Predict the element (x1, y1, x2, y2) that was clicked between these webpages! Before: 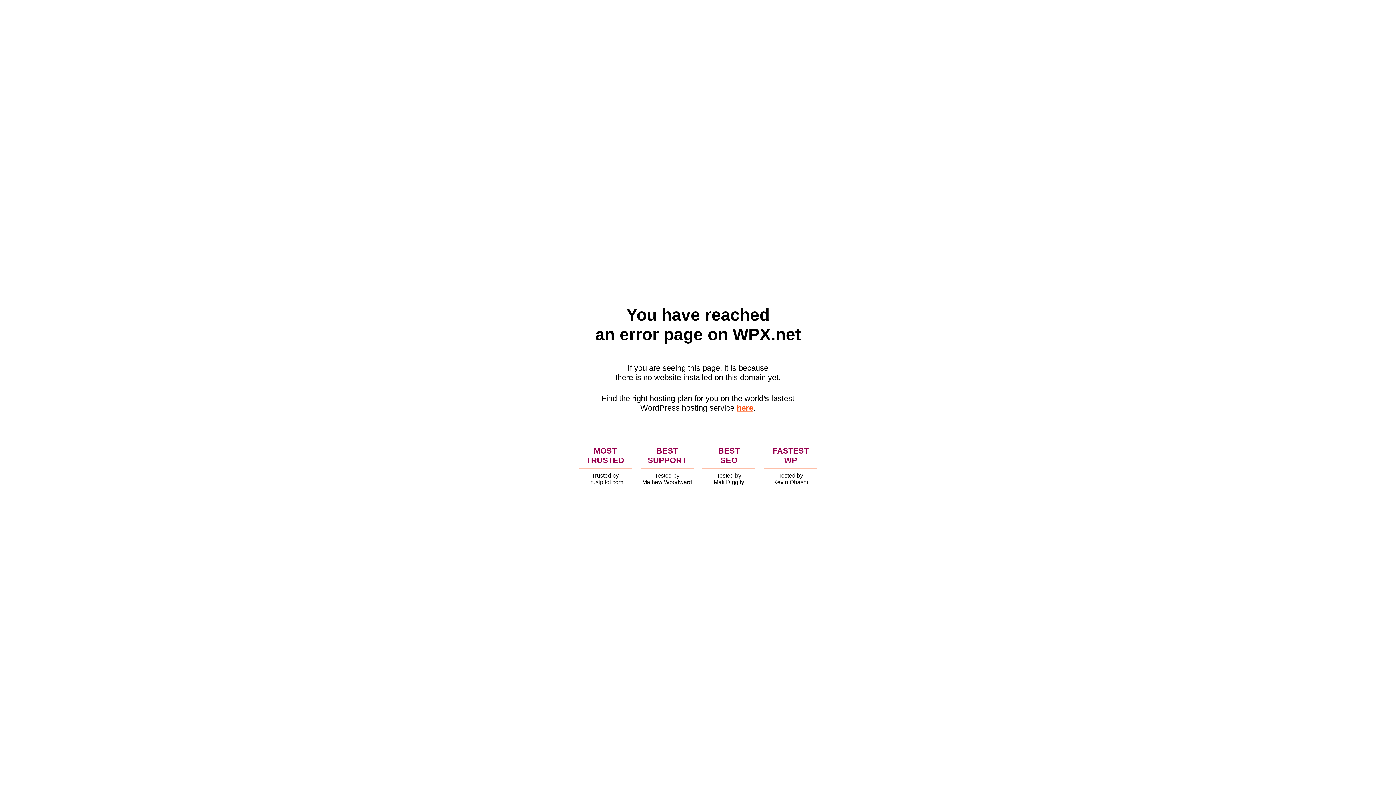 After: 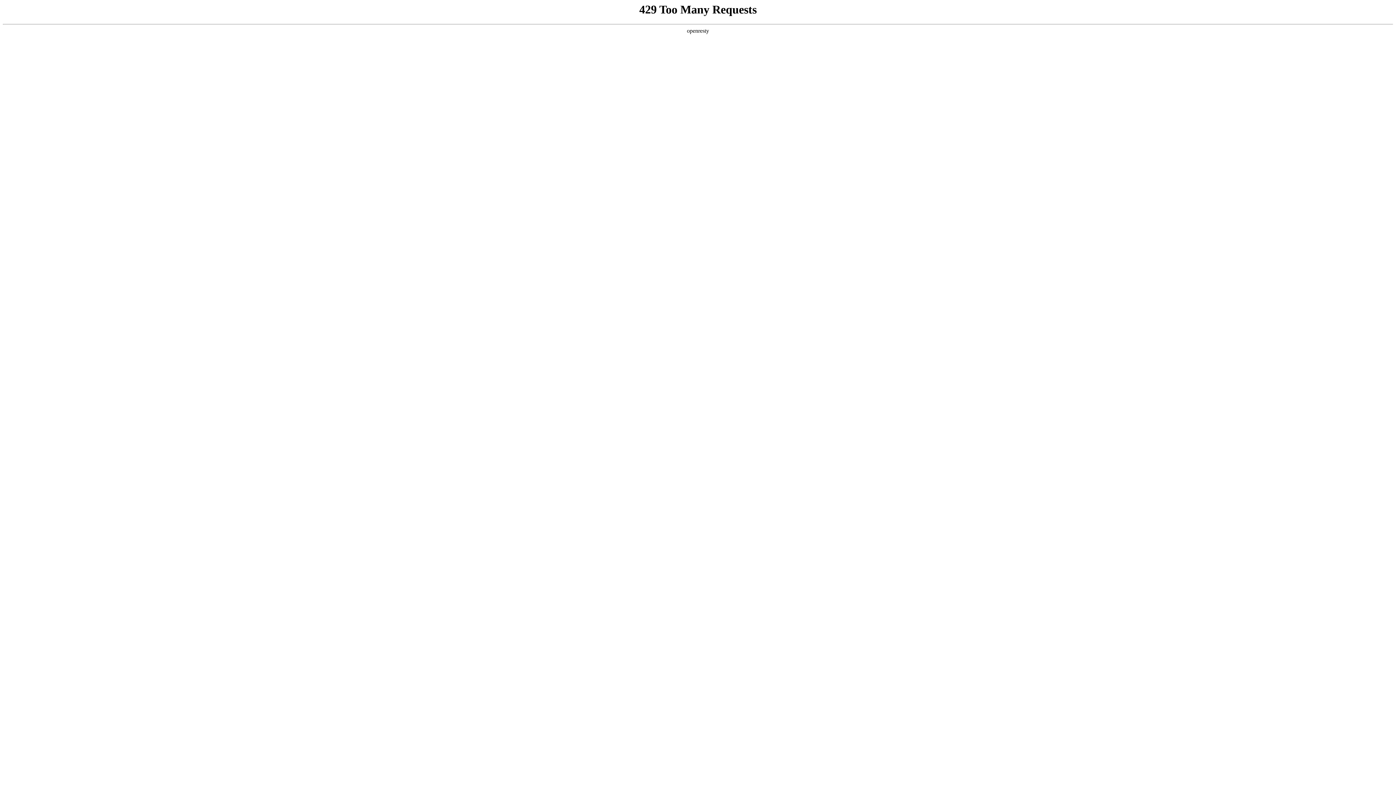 Action: bbox: (736, 403, 753, 412) label: here